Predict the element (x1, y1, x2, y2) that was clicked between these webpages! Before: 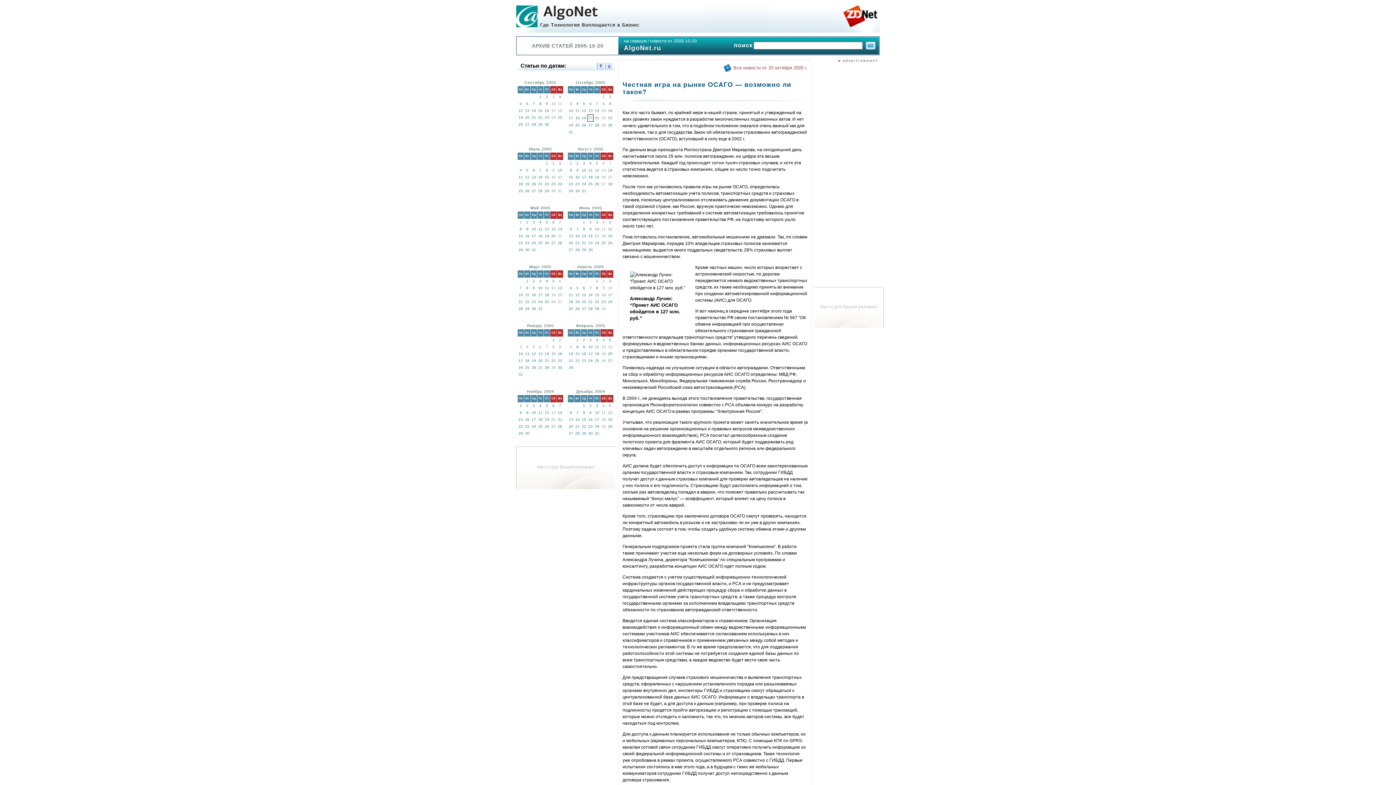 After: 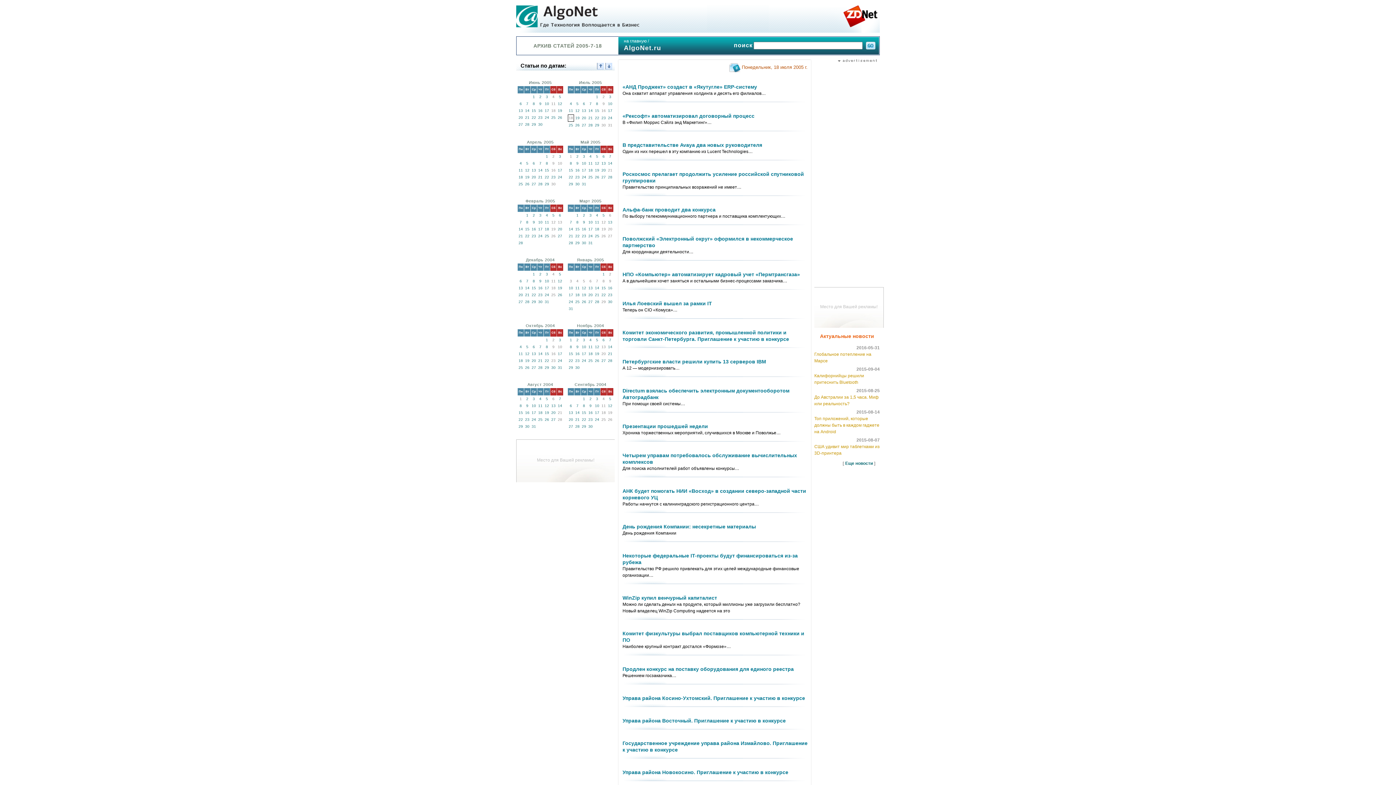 Action: label: 18 bbox: (518, 182, 523, 186)